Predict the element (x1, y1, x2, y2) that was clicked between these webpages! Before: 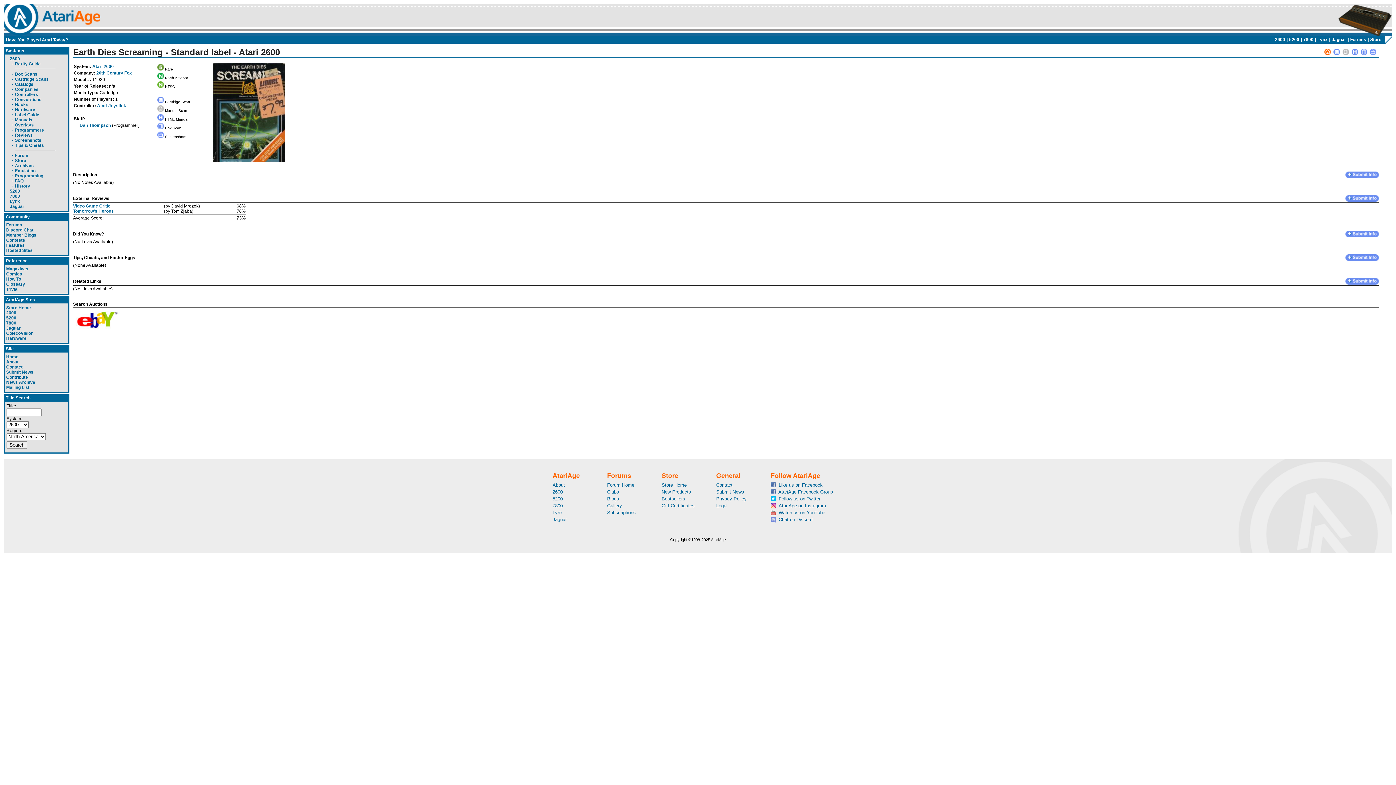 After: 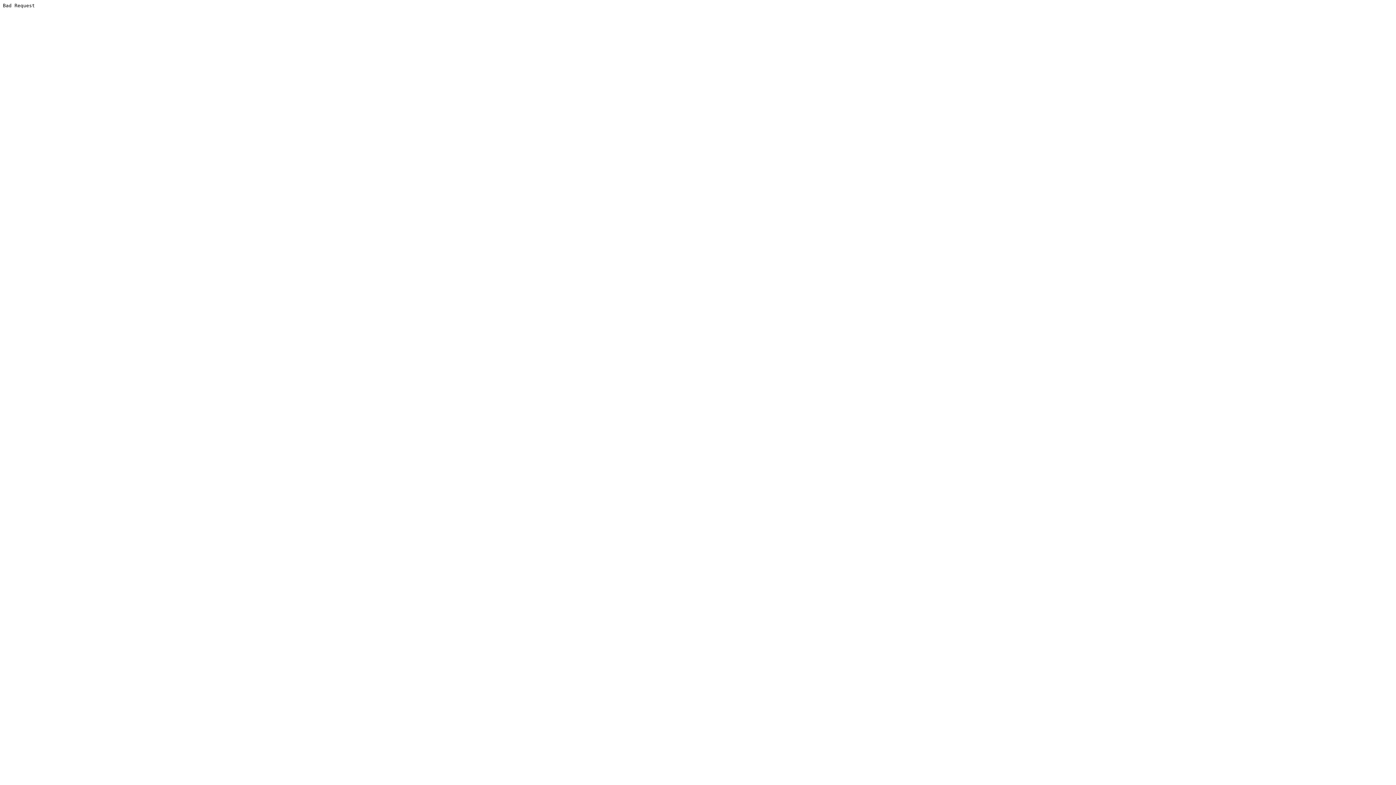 Action: label: New Products bbox: (661, 489, 691, 494)